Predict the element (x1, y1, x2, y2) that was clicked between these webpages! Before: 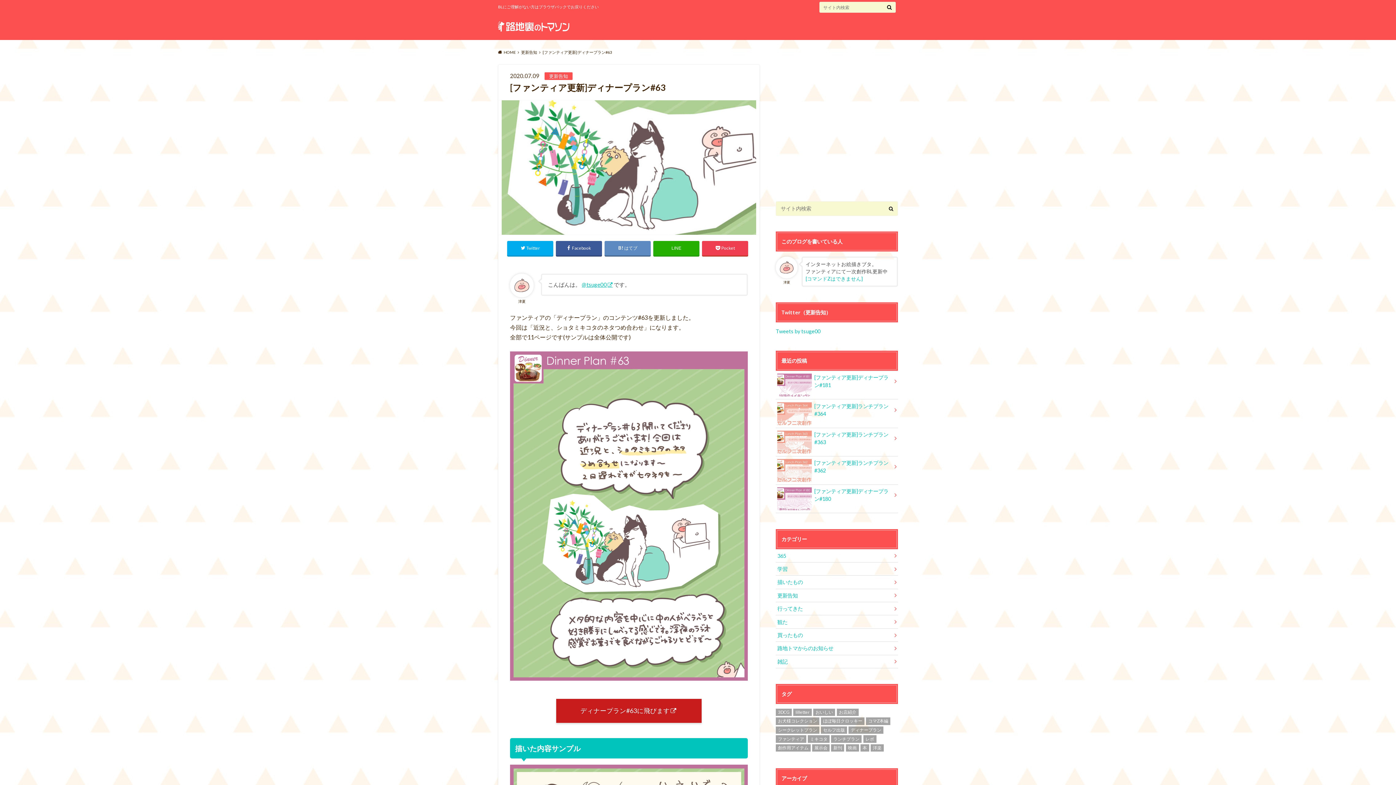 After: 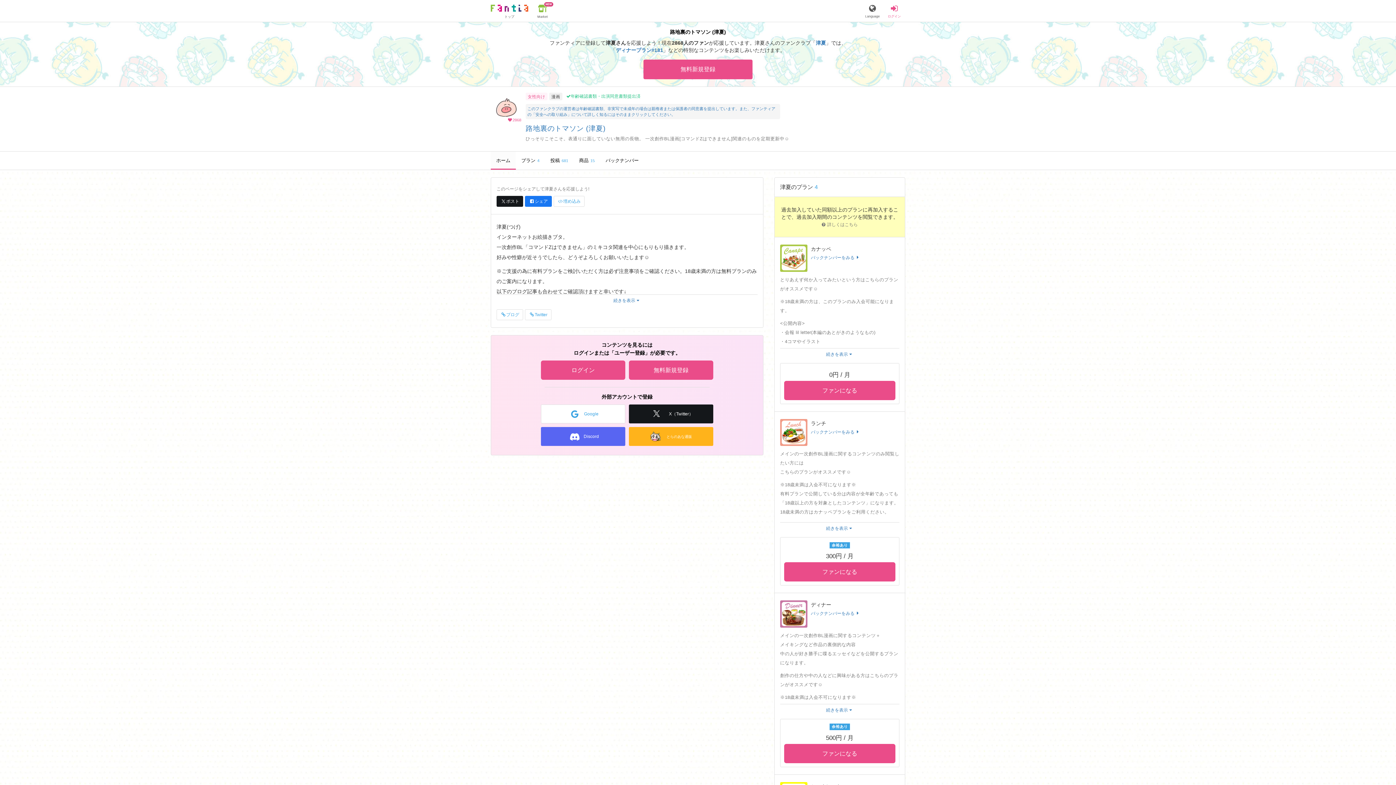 Action: bbox: (805, 276, 862, 281) label: [コマンドZはできません]